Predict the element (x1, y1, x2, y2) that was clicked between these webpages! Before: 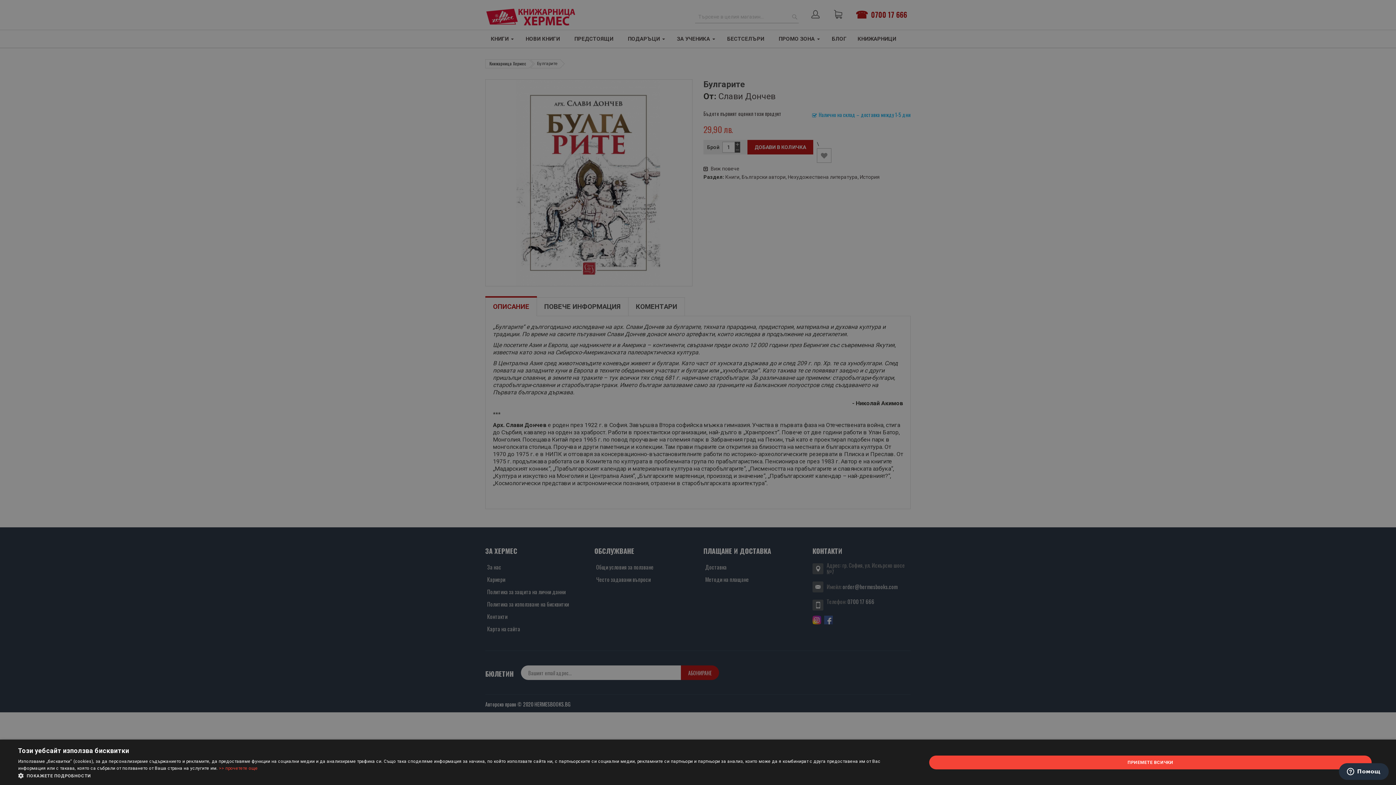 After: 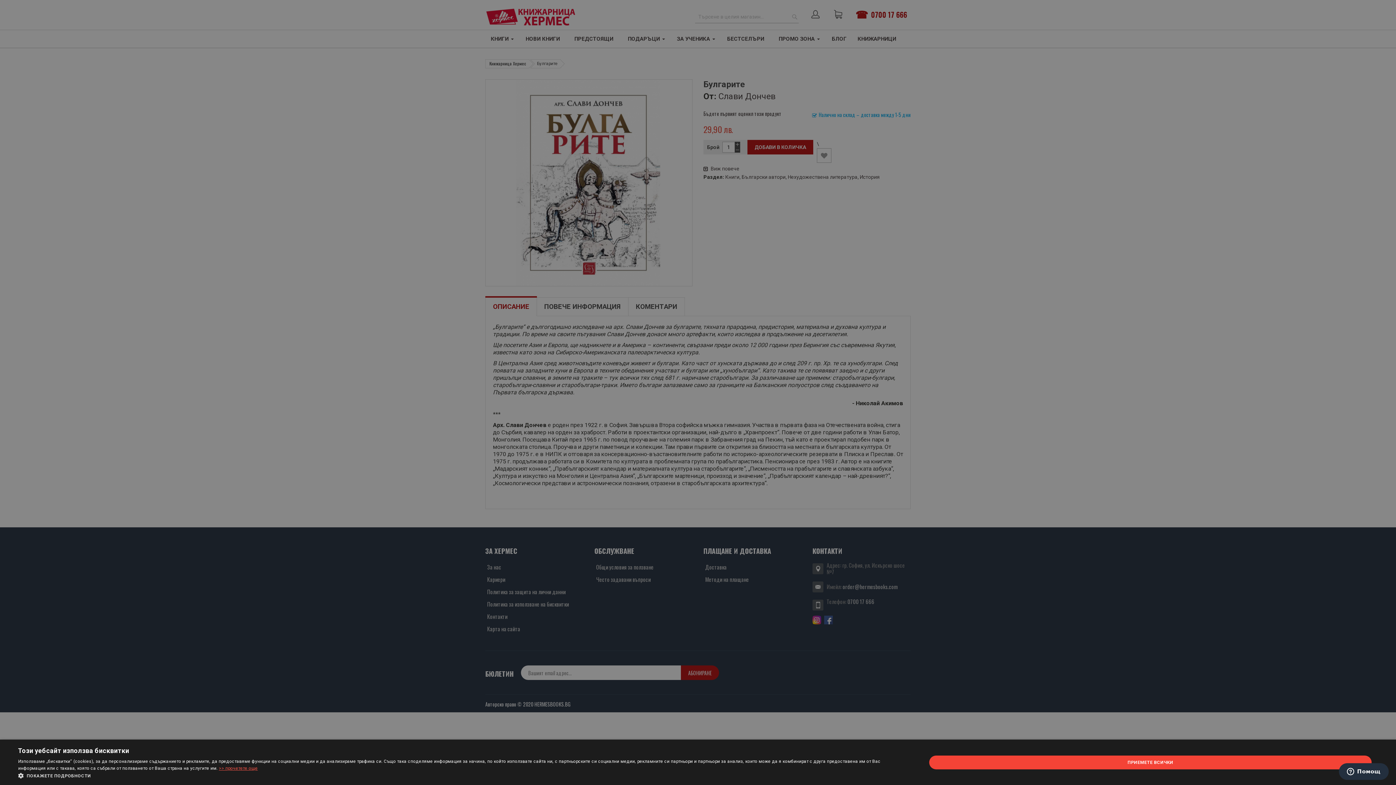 Action: label: >> прочетете още, opens a new window bbox: (218, 766, 257, 771)